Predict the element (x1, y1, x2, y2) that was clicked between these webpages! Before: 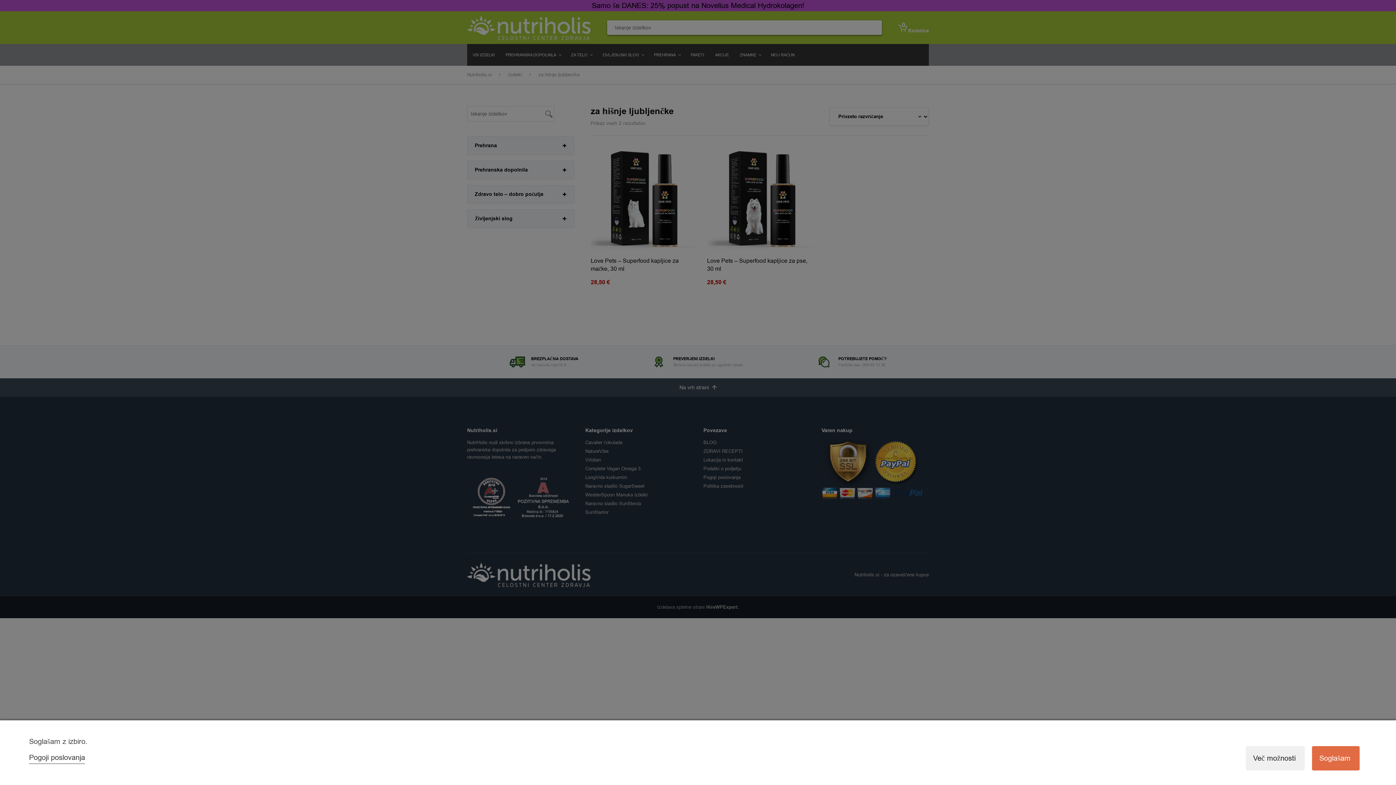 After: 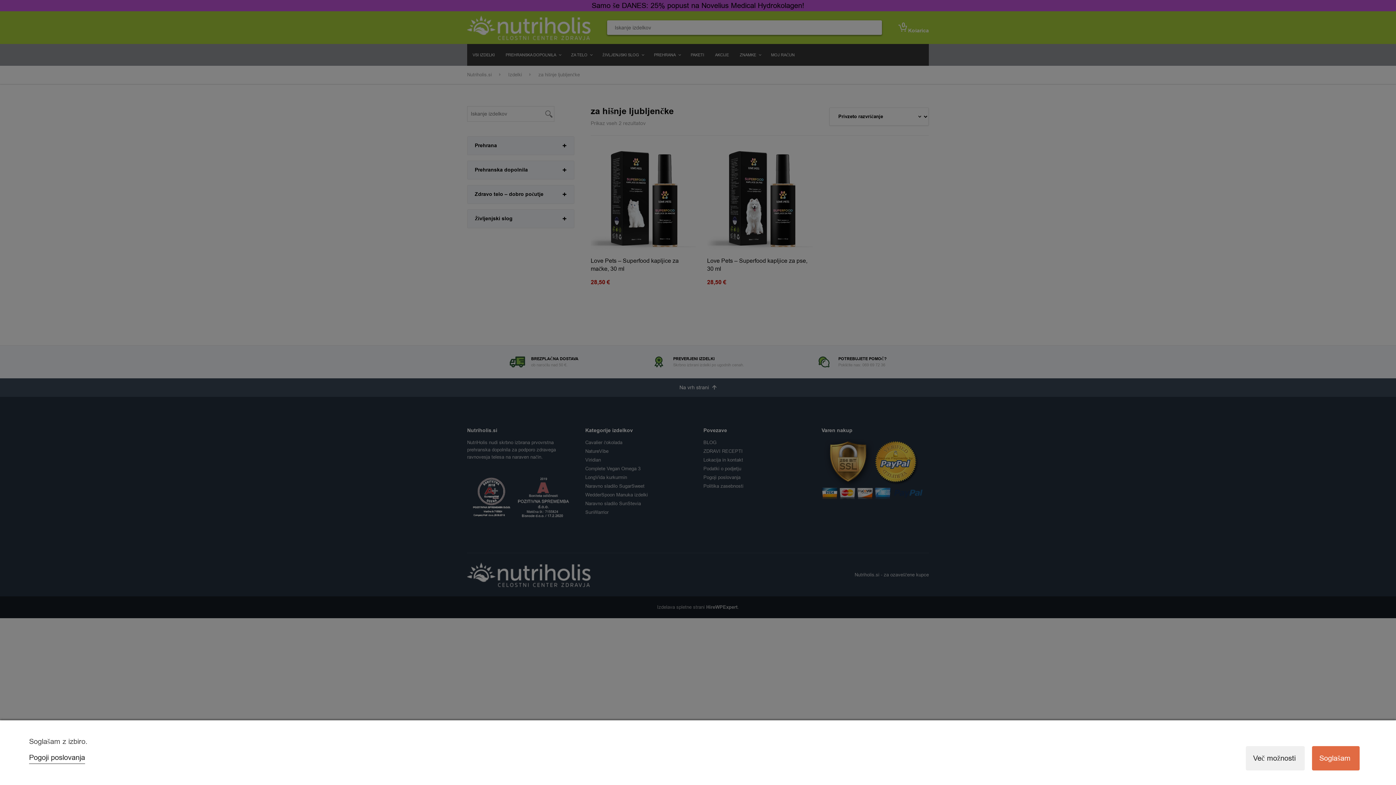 Action: bbox: (29, 753, 85, 762) label: Pogoji poslovanja